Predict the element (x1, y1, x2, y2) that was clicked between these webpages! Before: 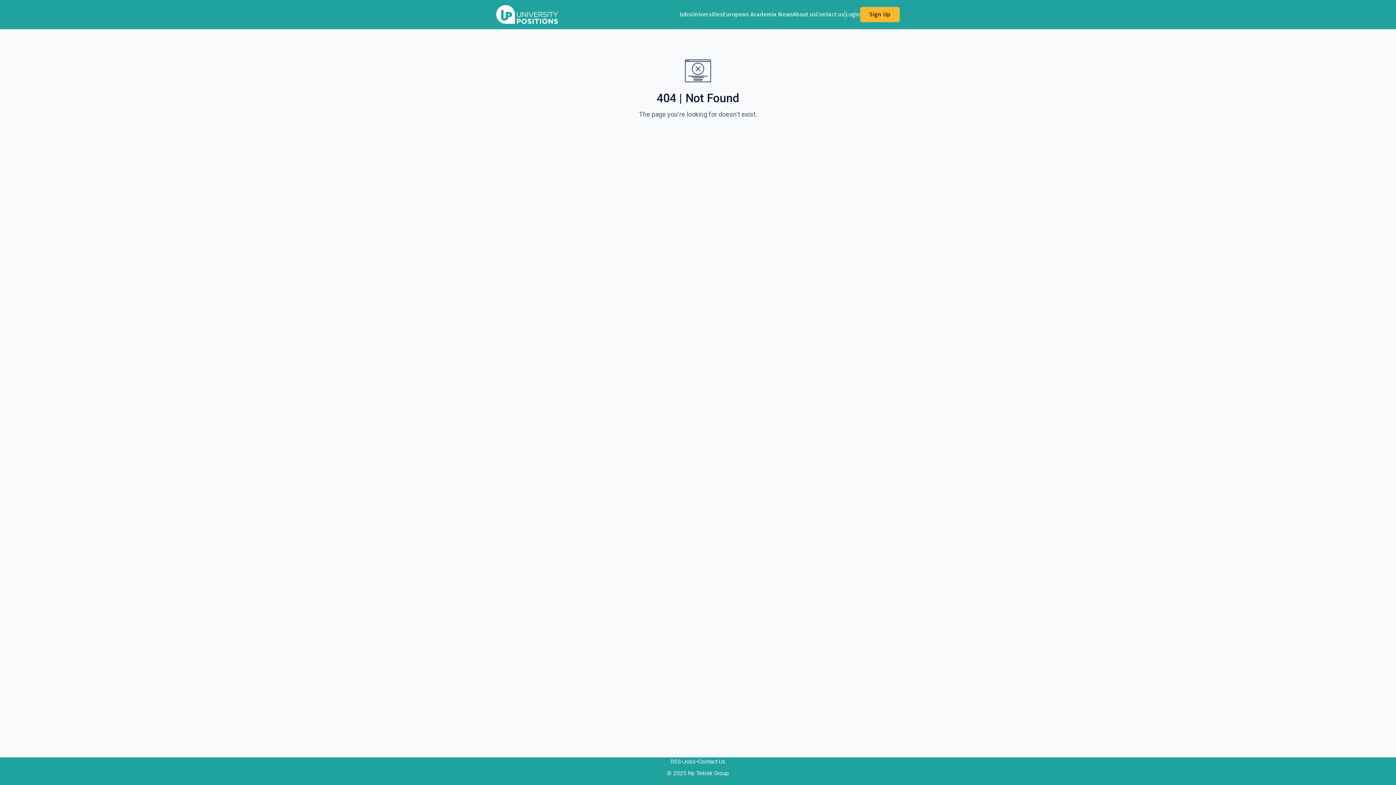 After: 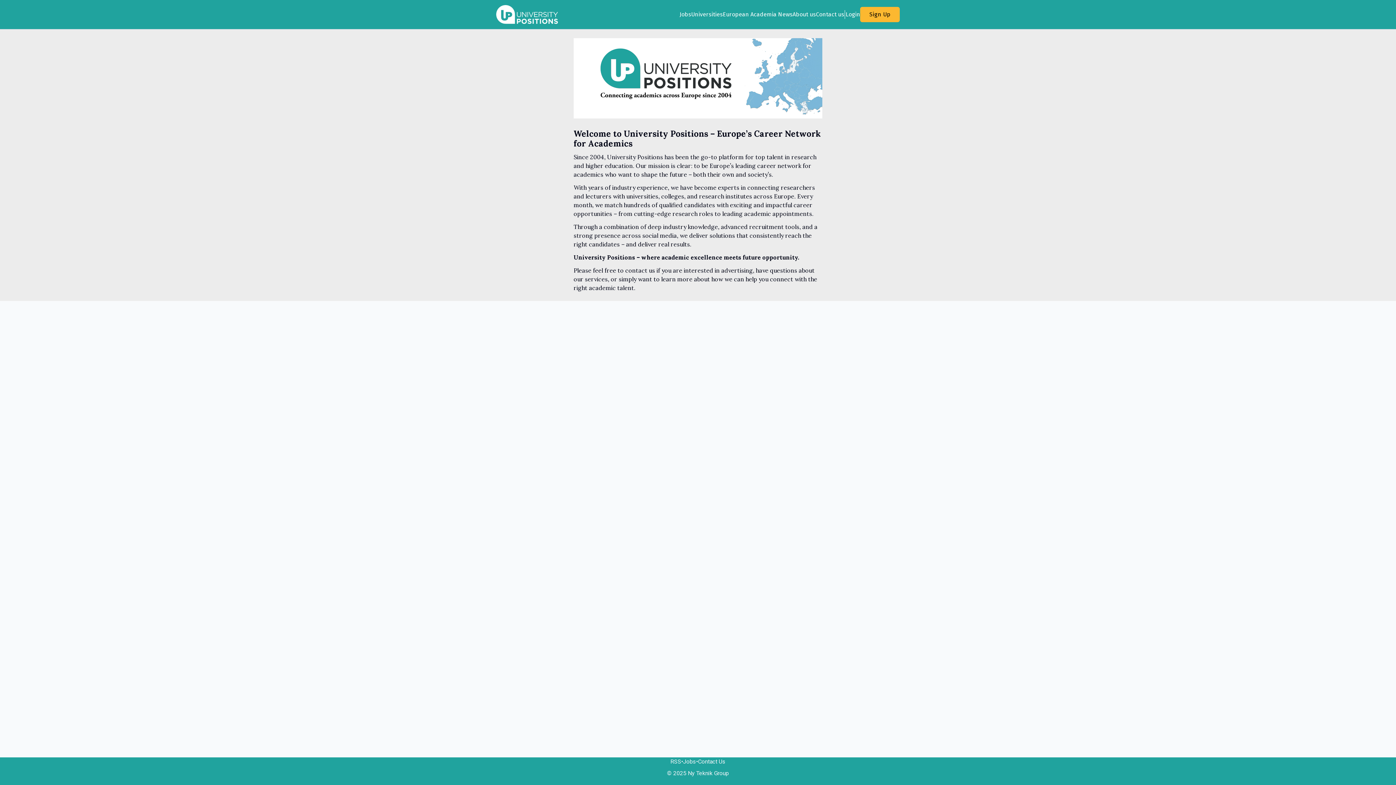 Action: bbox: (792, 10, 816, 18) label: About us